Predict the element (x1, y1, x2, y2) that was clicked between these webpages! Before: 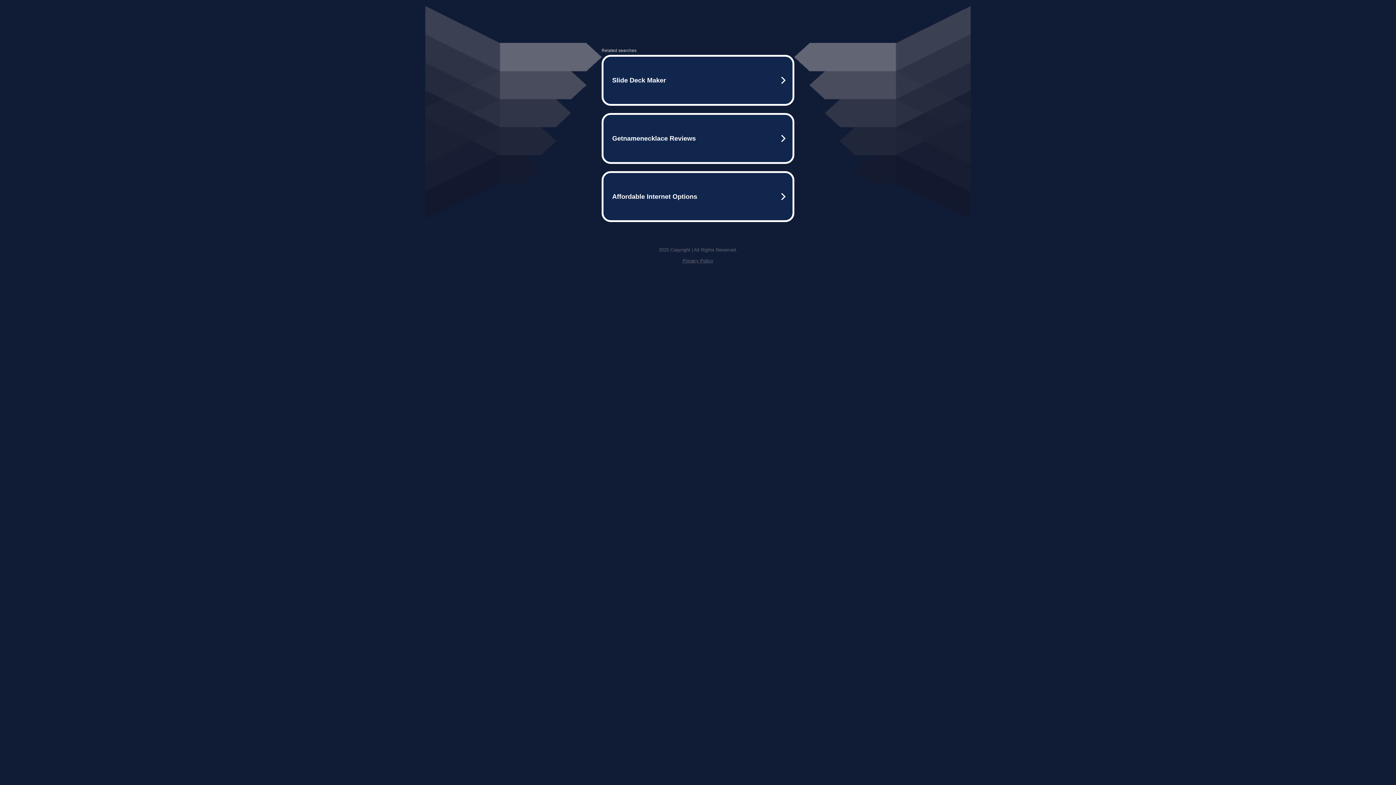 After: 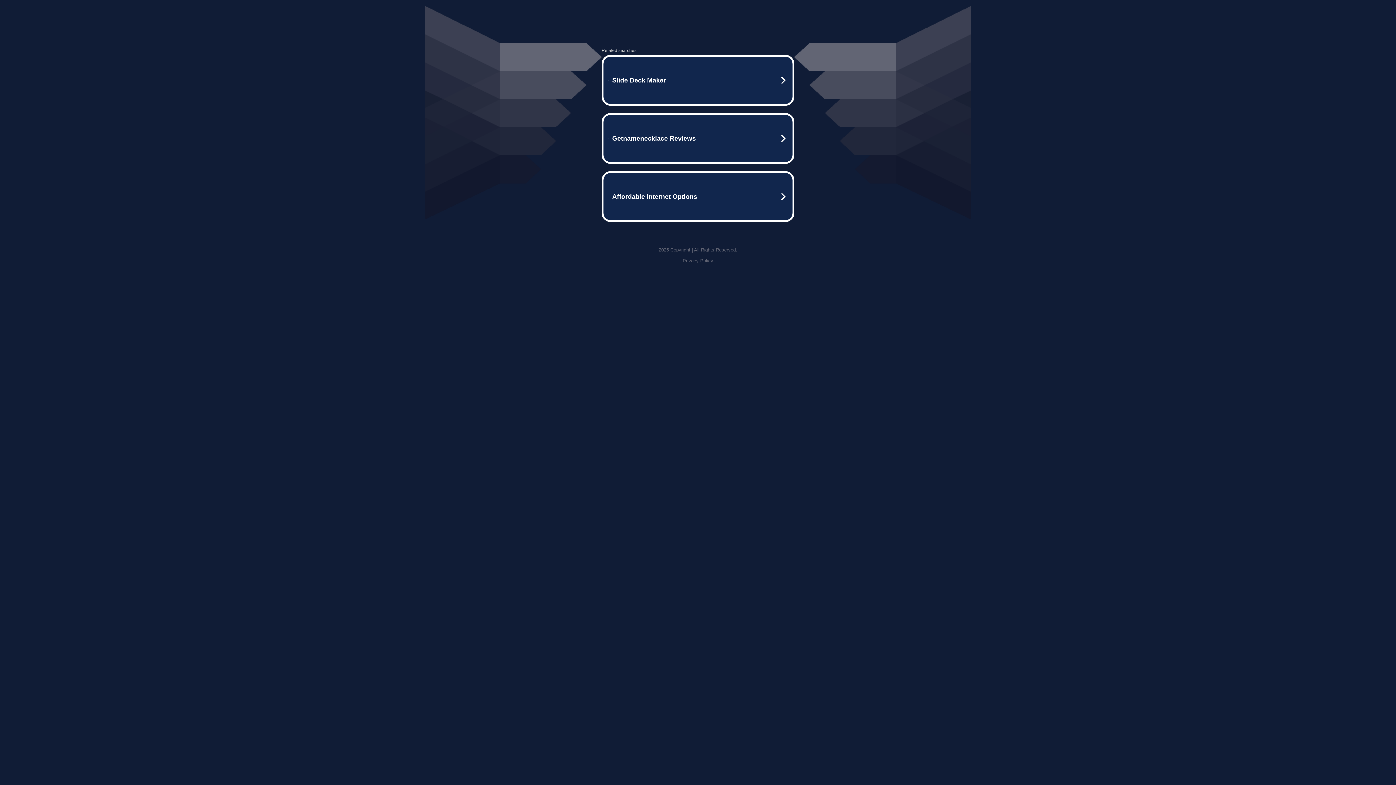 Action: bbox: (682, 258, 713, 263) label: Privacy Policy